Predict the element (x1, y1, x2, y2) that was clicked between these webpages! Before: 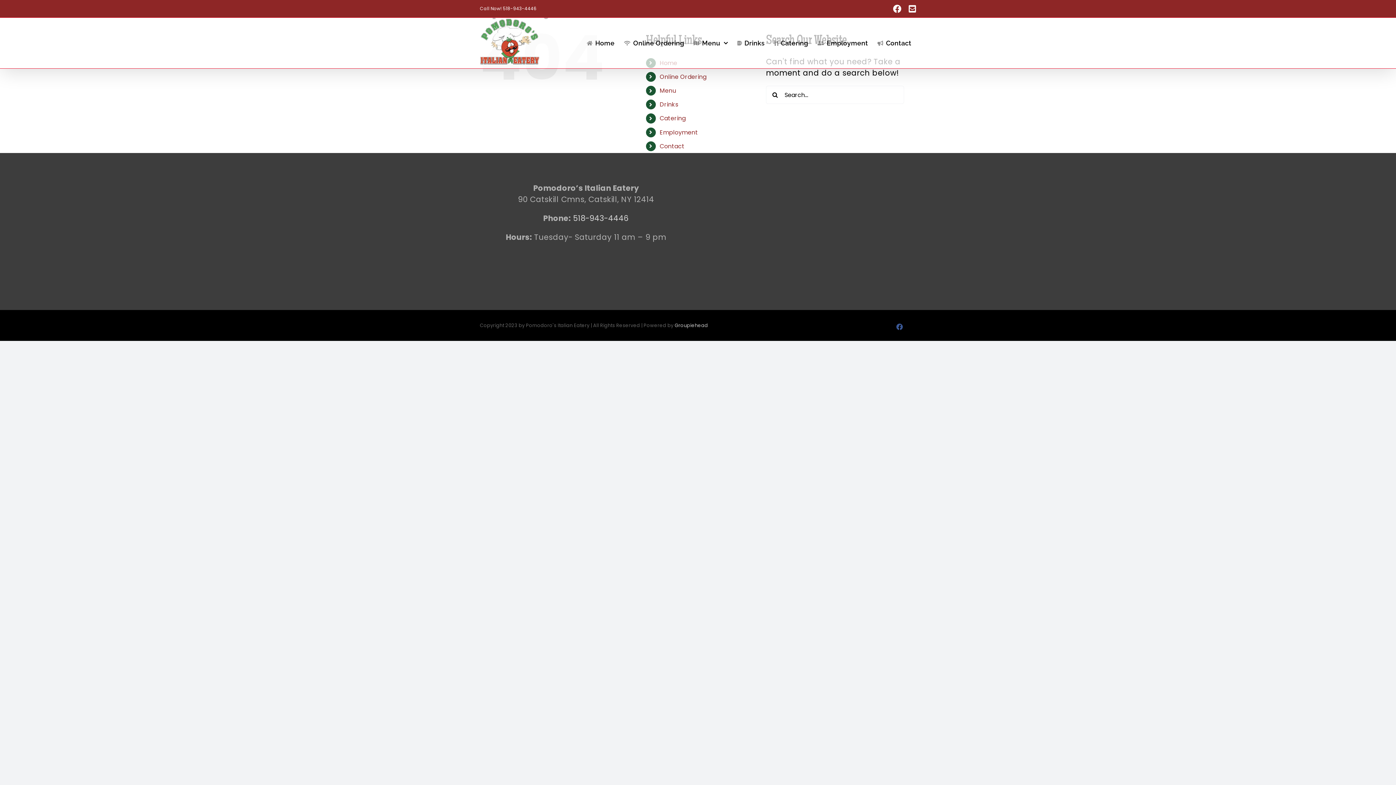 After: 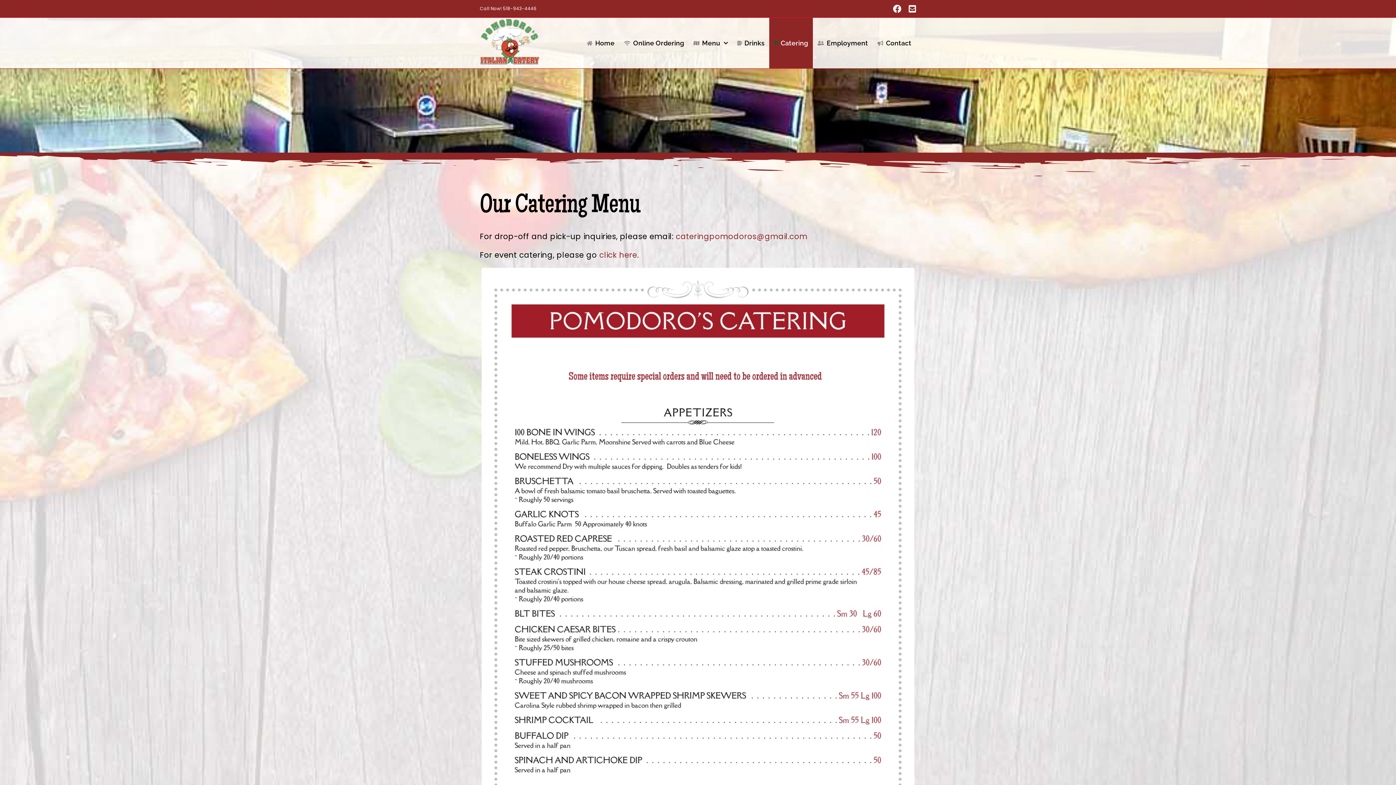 Action: label: Catering bbox: (659, 114, 685, 122)